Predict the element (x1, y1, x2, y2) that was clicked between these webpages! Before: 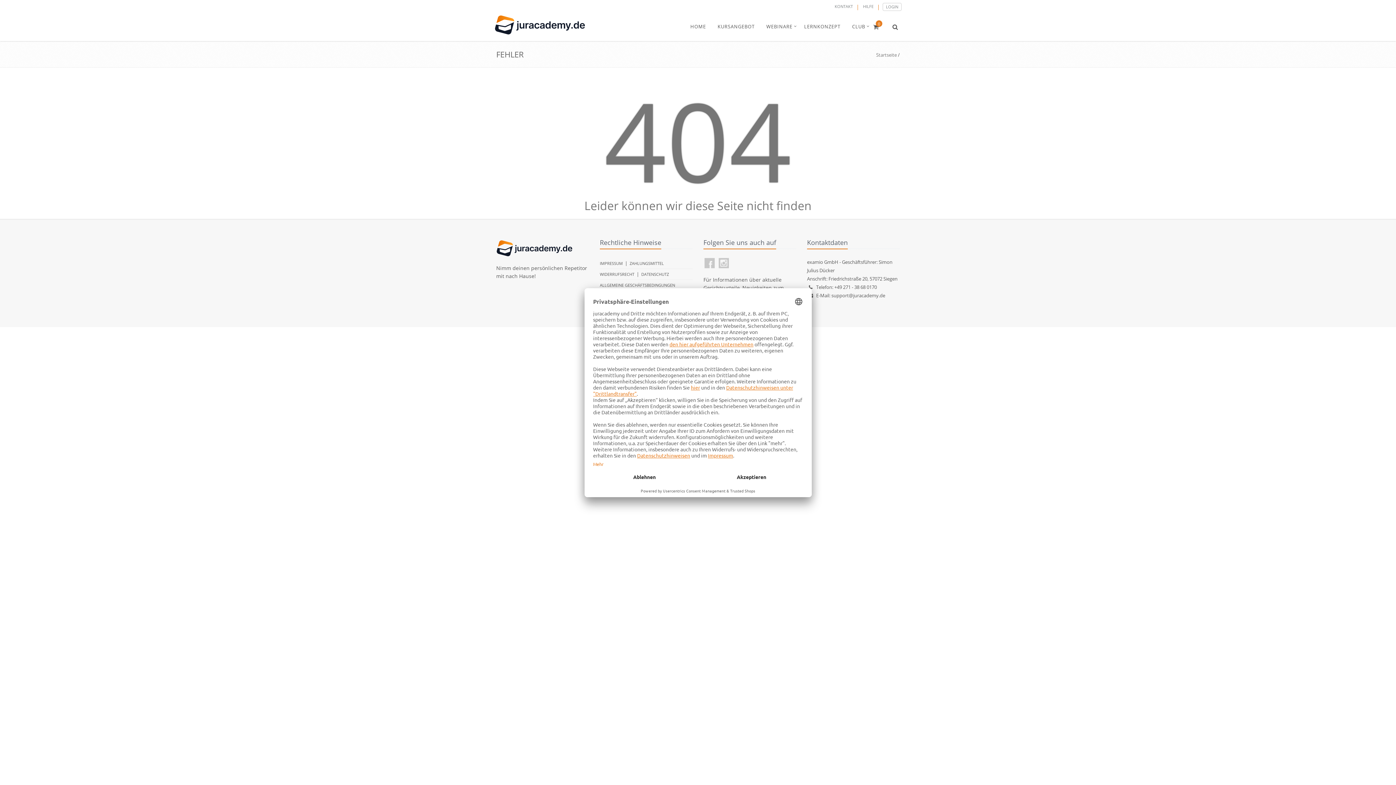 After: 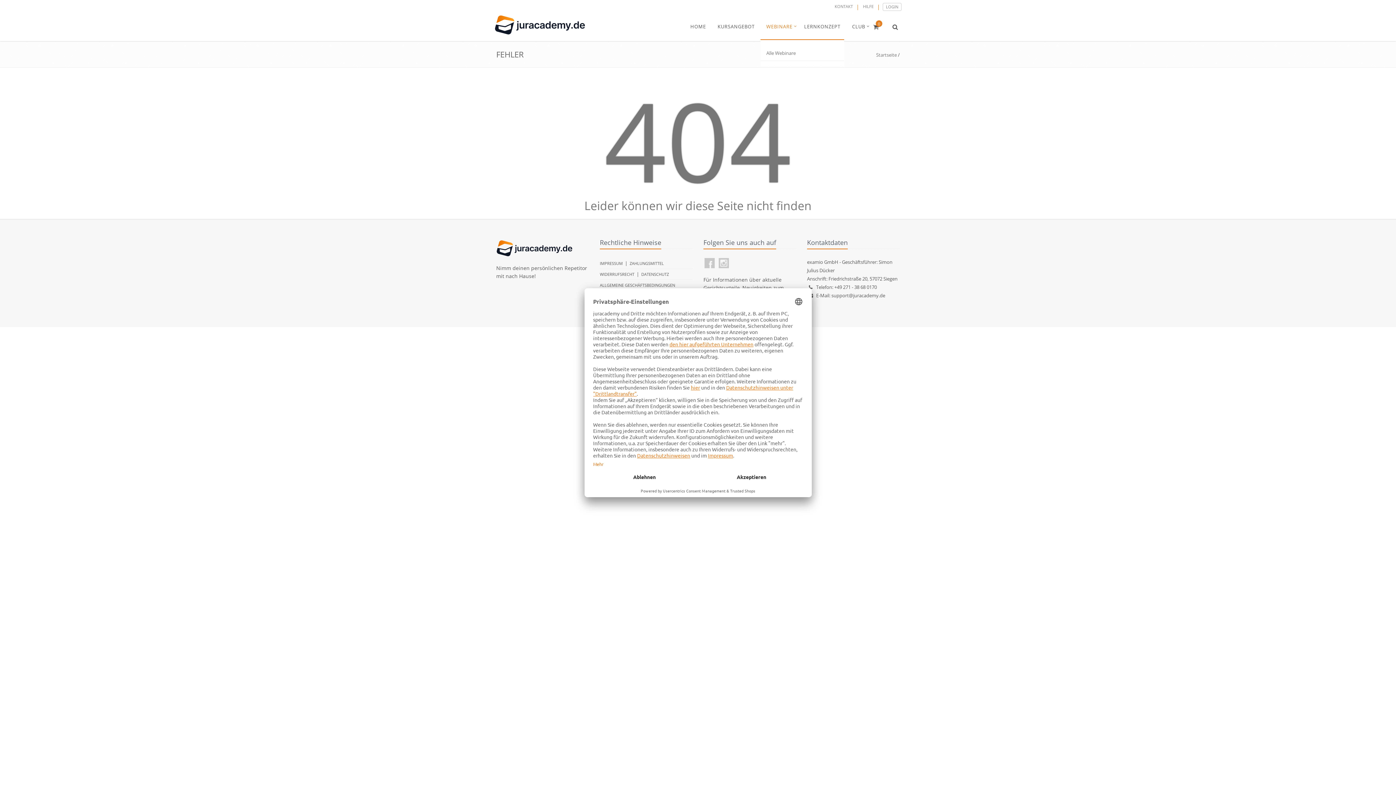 Action: bbox: (760, 13, 798, 39) label: WEBINARE